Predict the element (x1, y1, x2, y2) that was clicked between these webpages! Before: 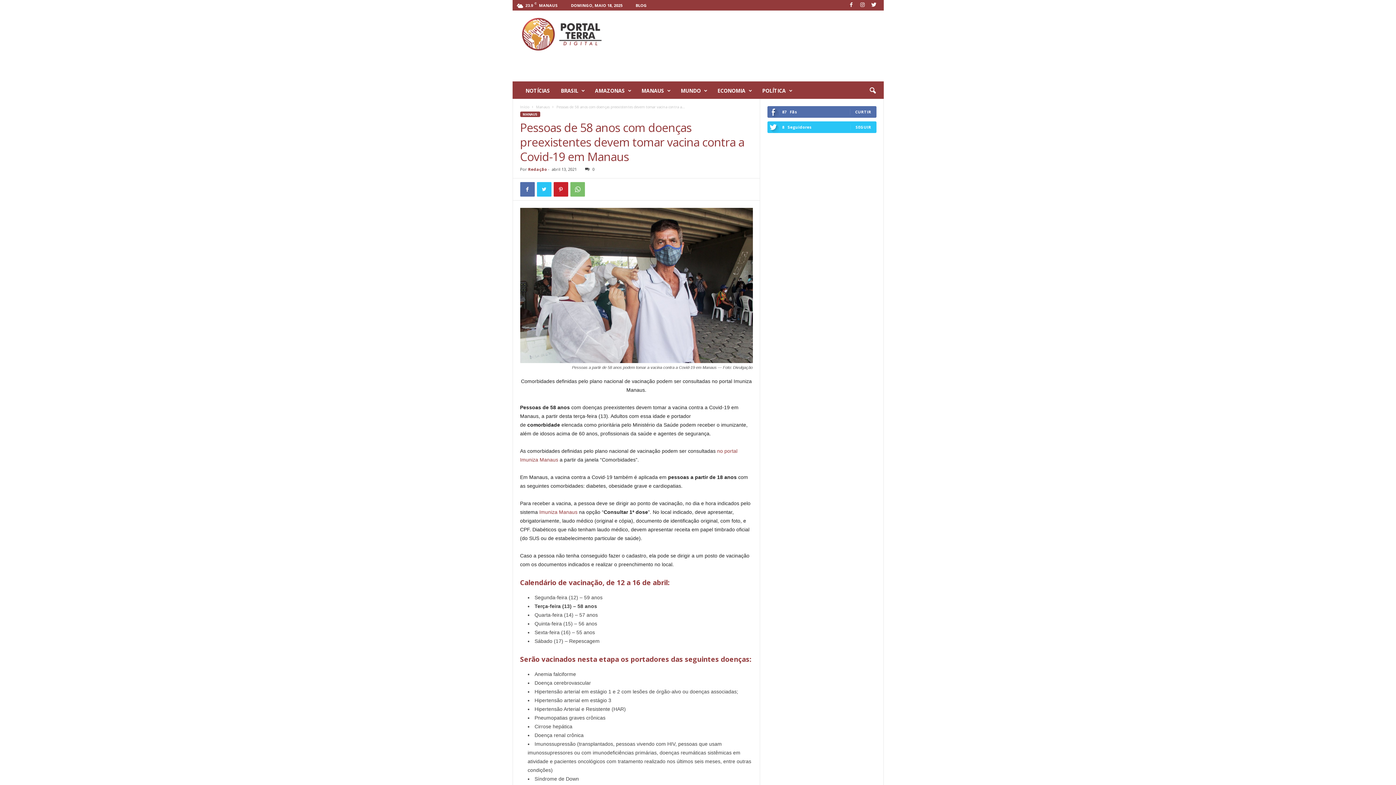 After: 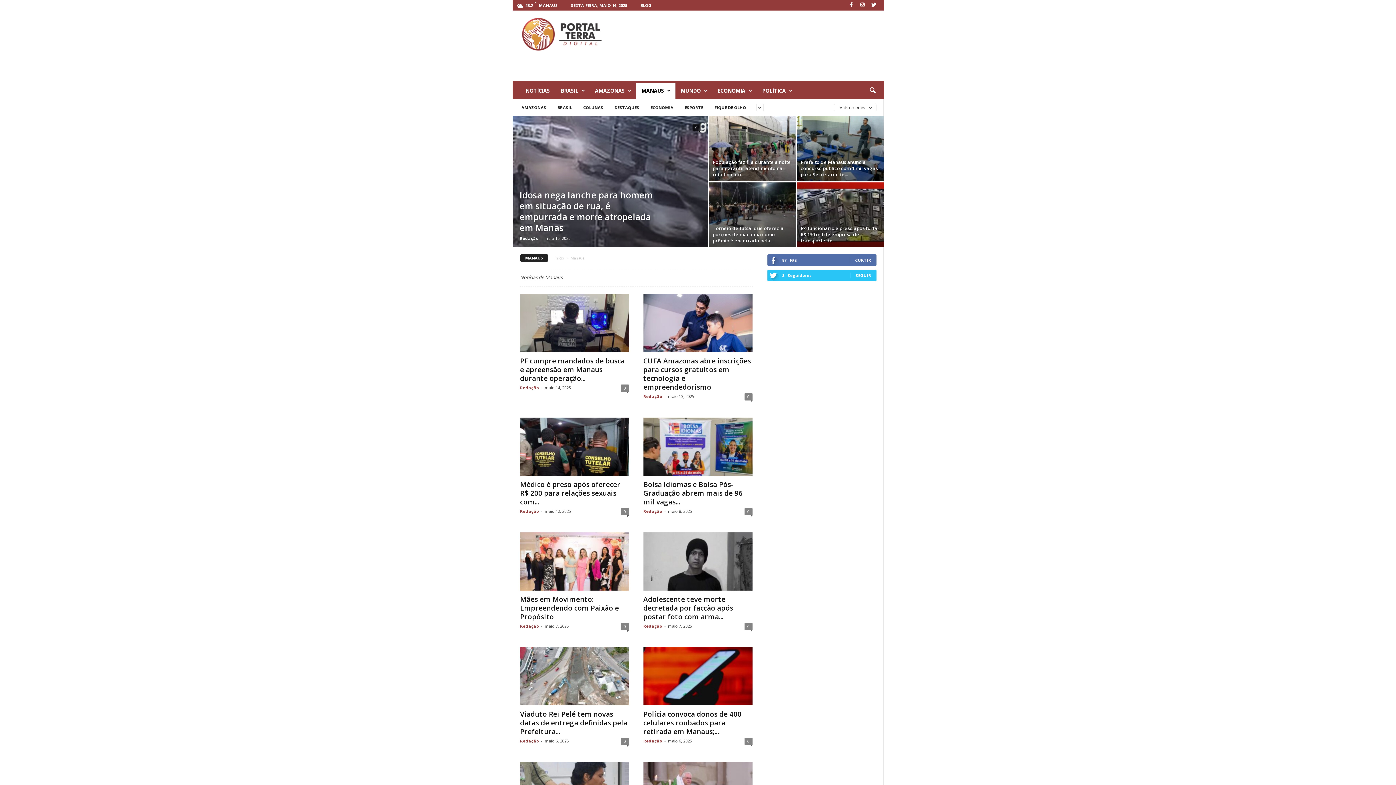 Action: label: Manaus bbox: (536, 104, 549, 109)